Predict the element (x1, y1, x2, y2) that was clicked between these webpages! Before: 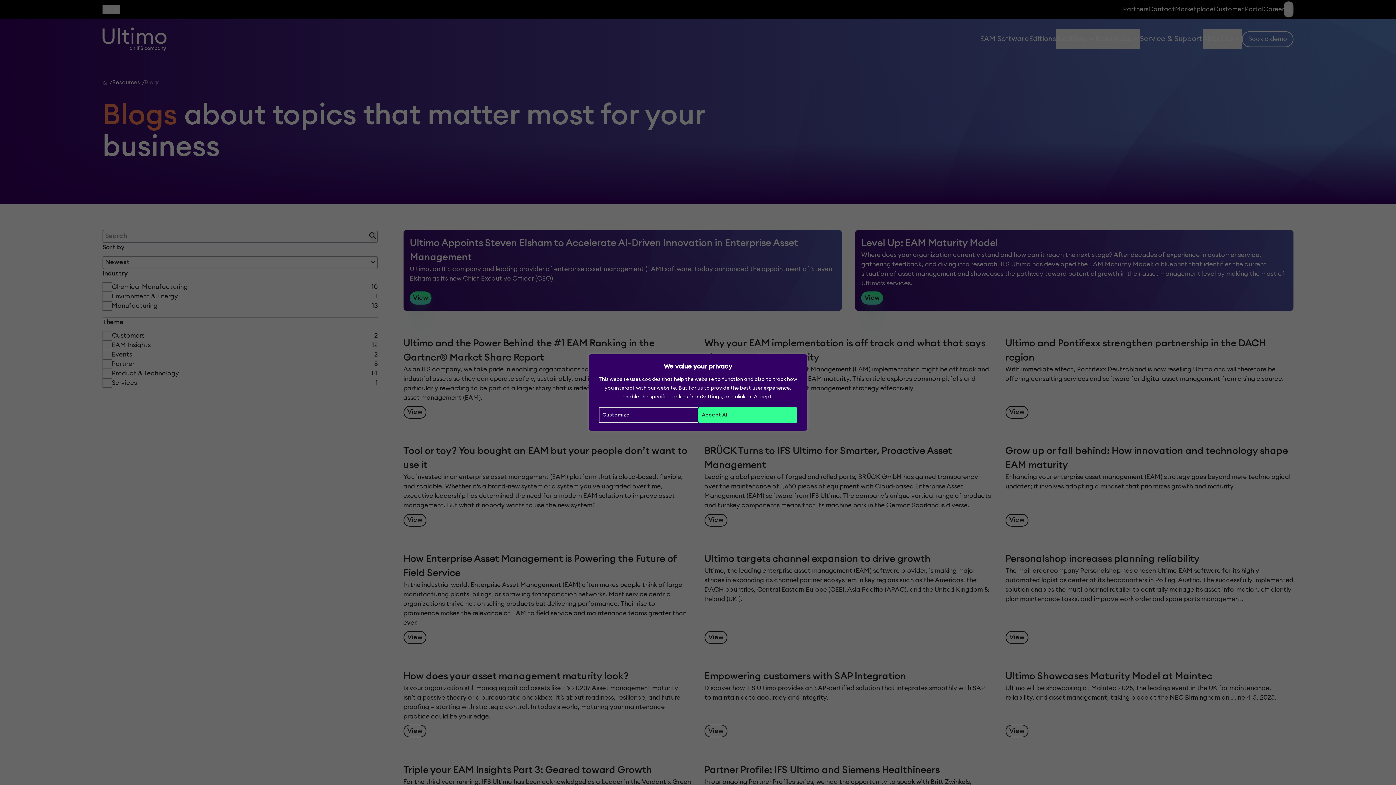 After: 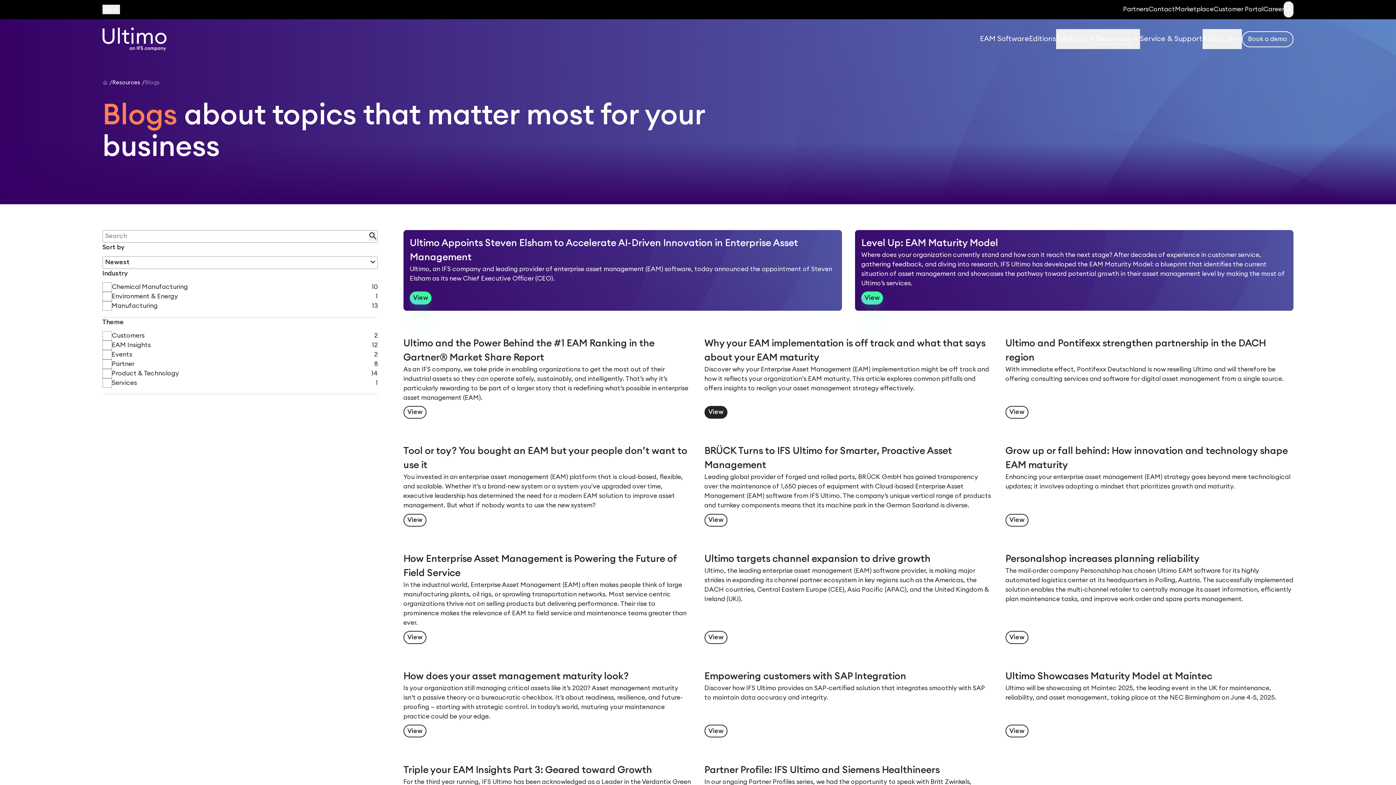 Action: bbox: (698, 407, 797, 423) label: Accept All